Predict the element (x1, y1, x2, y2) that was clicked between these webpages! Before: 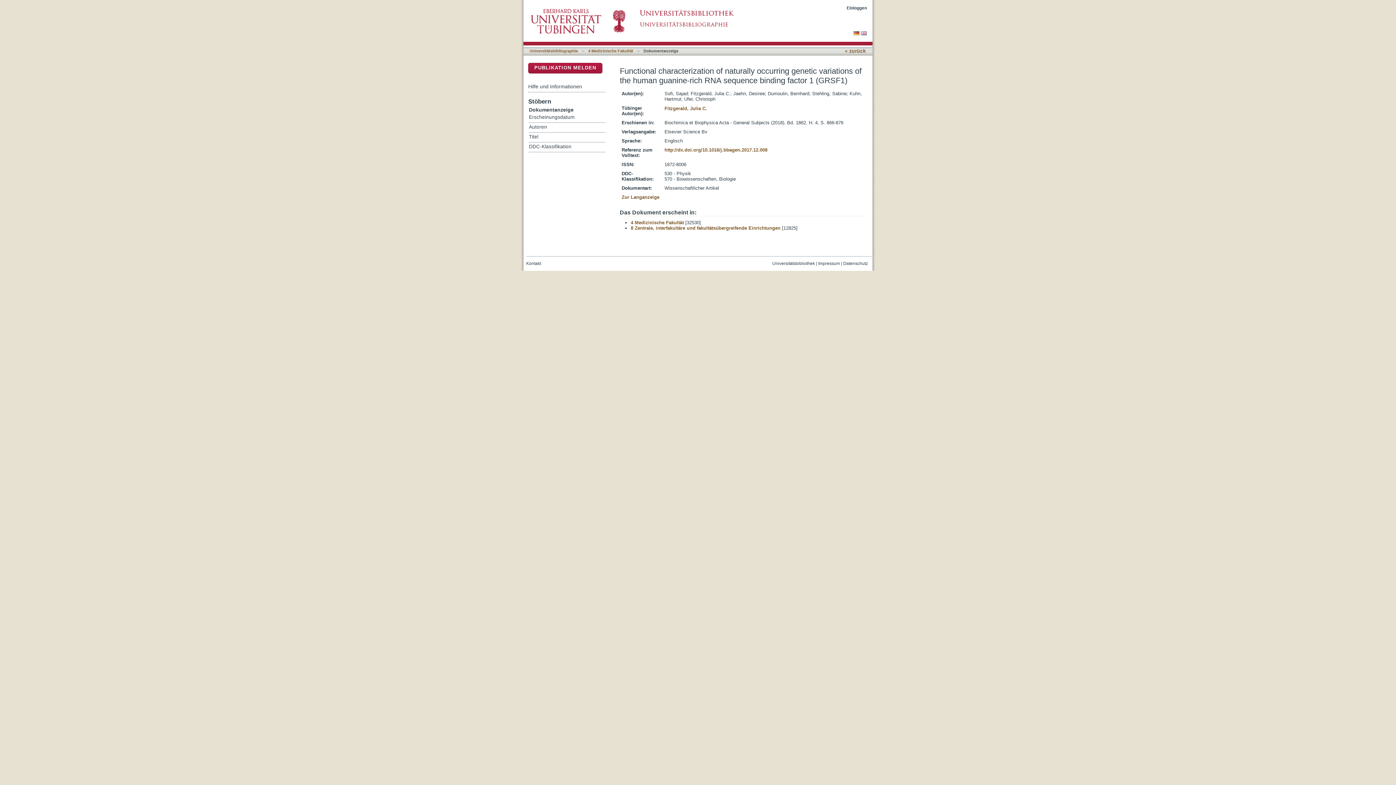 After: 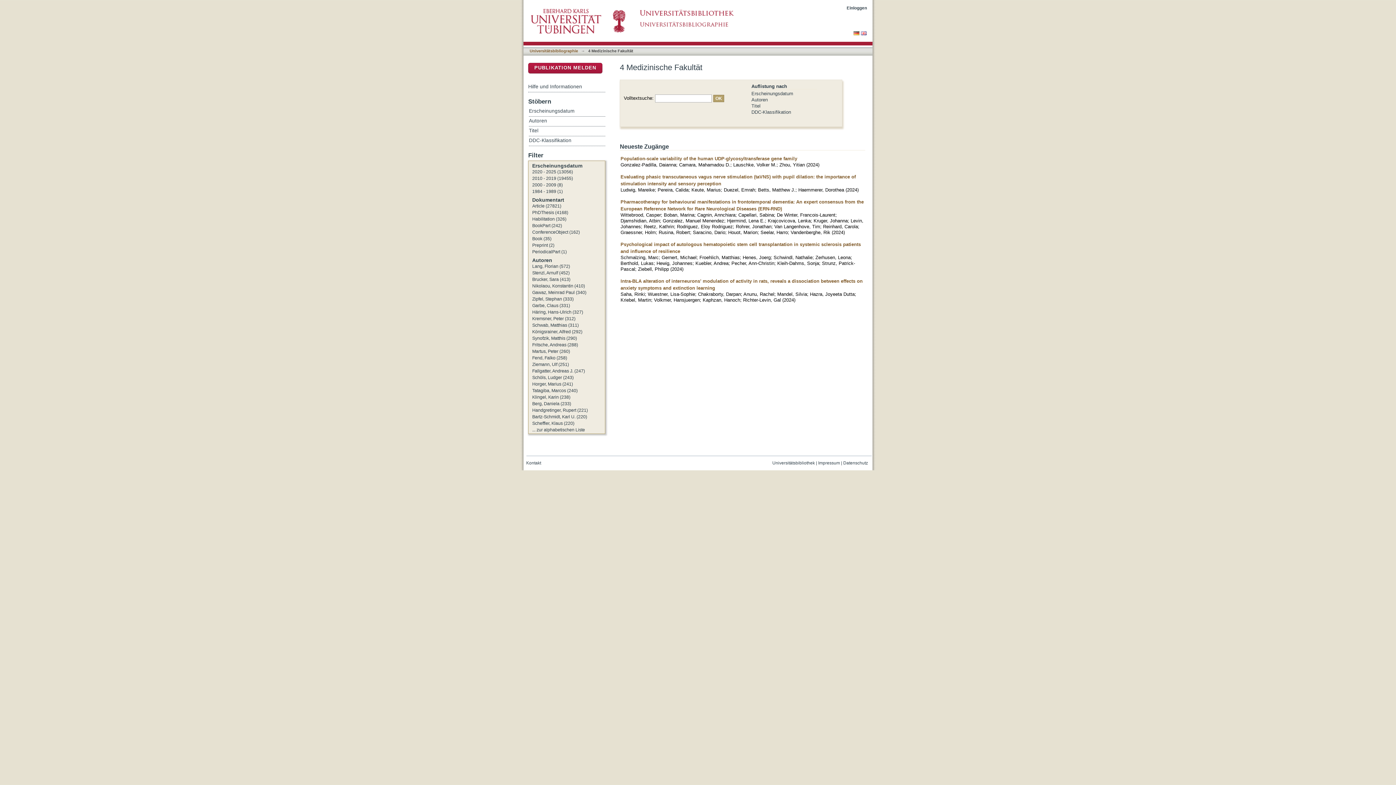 Action: label: 4 Medizinische Fakultät bbox: (588, 48, 633, 53)